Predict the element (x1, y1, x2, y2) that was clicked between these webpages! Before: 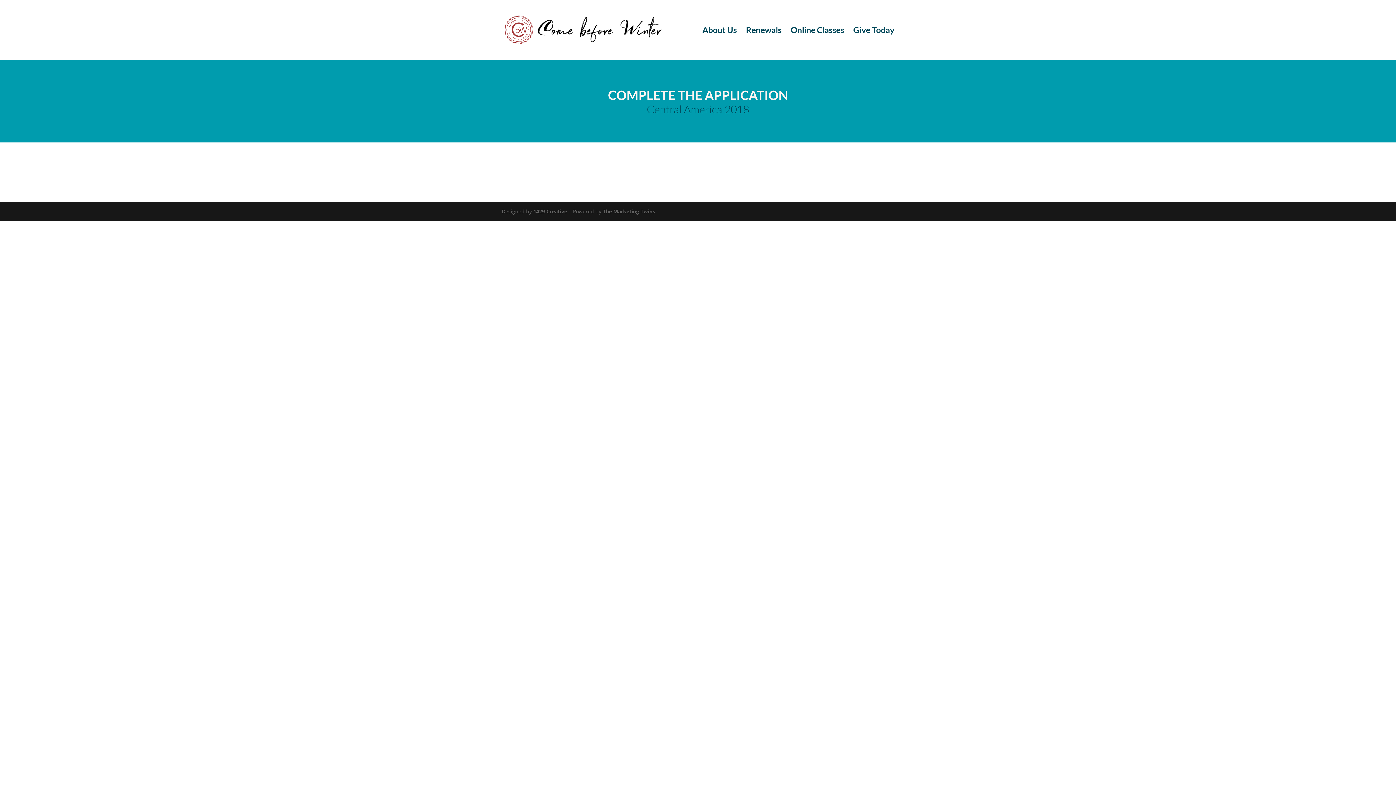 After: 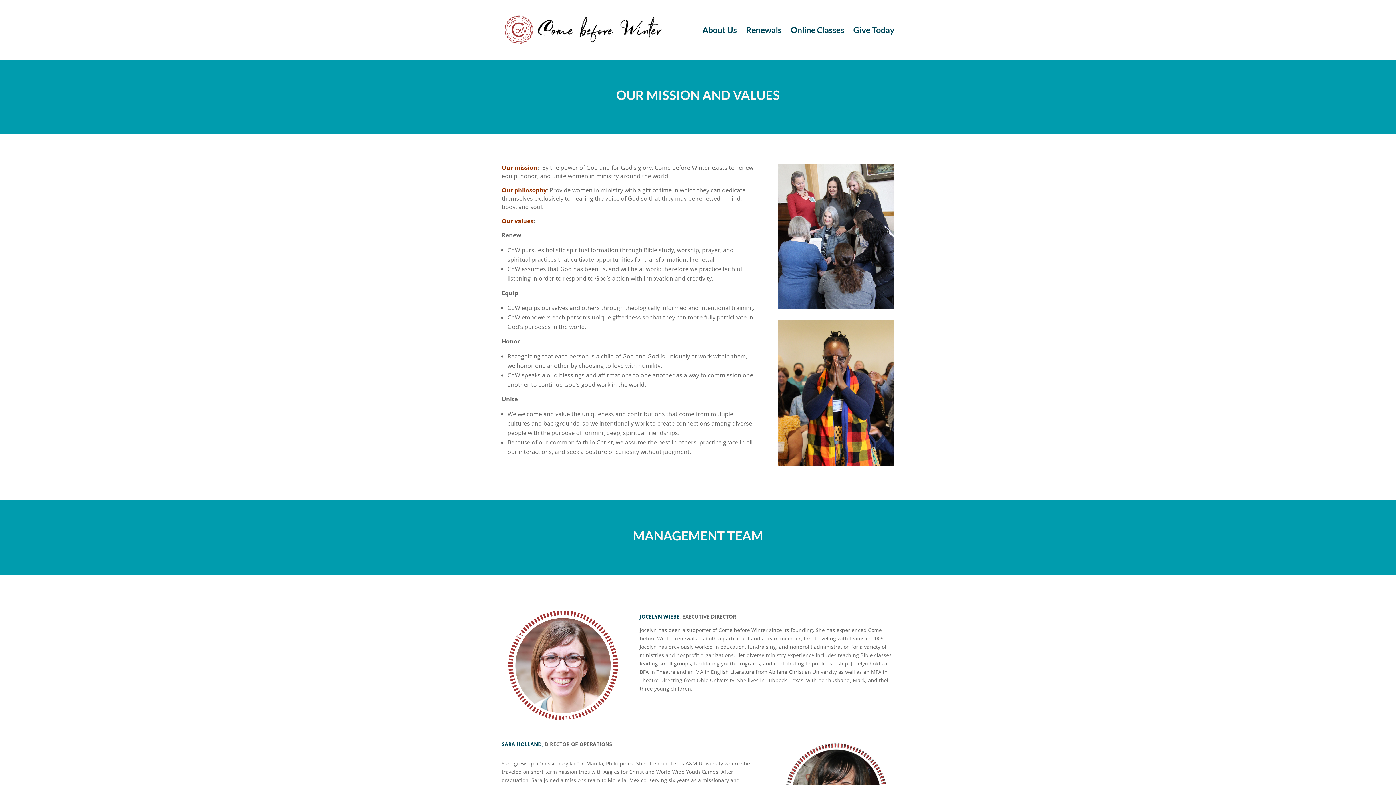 Action: label: About Us bbox: (702, 27, 737, 59)